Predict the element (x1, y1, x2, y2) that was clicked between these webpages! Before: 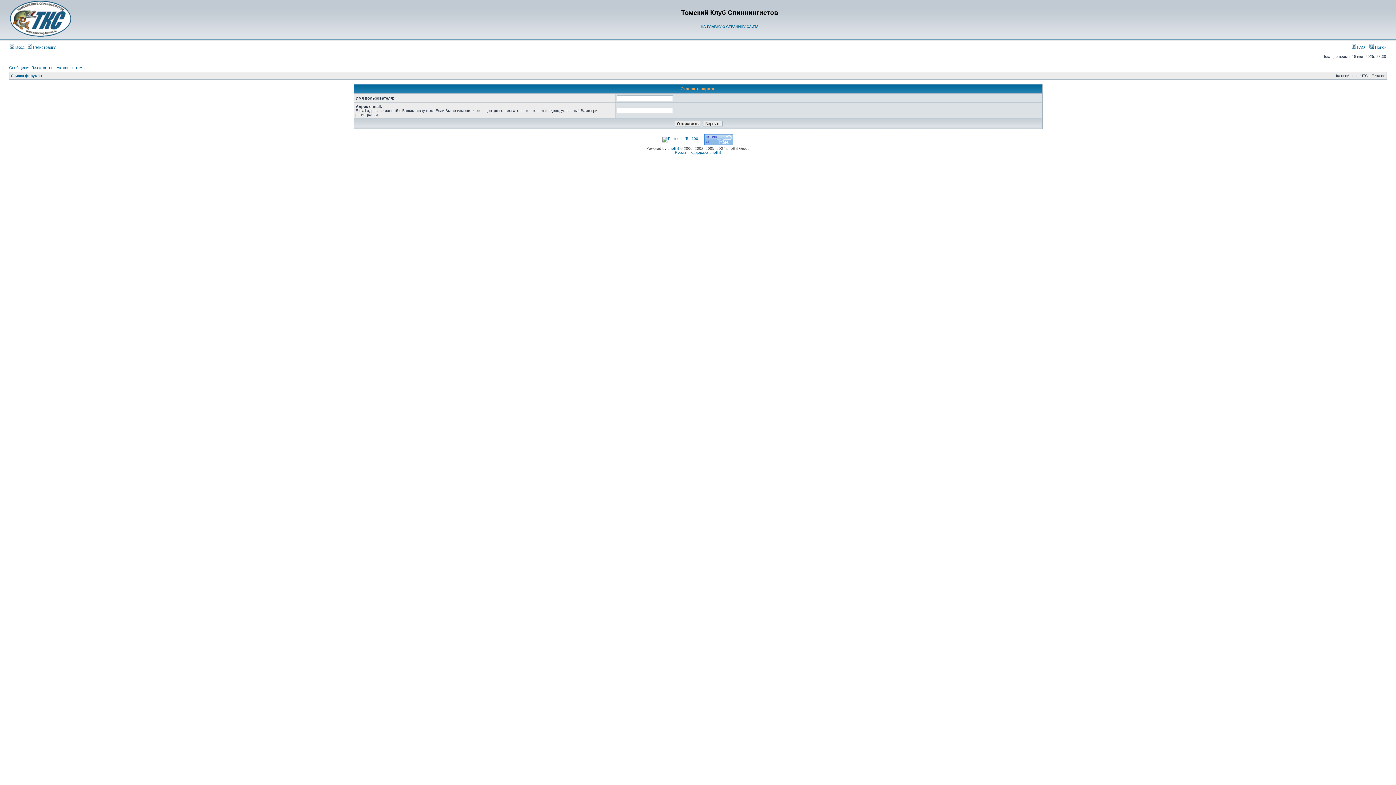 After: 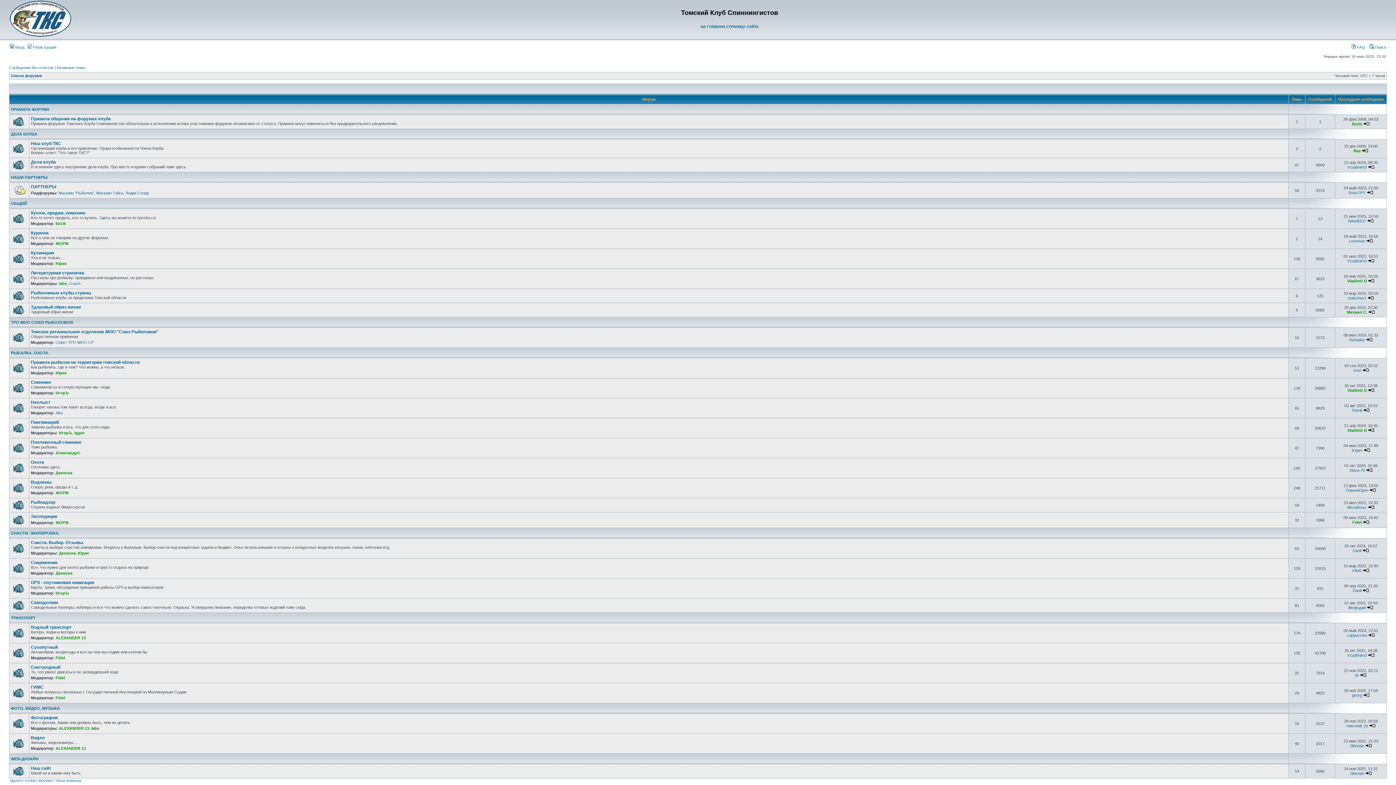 Action: bbox: (10, 73, 41, 77) label: Список форумов